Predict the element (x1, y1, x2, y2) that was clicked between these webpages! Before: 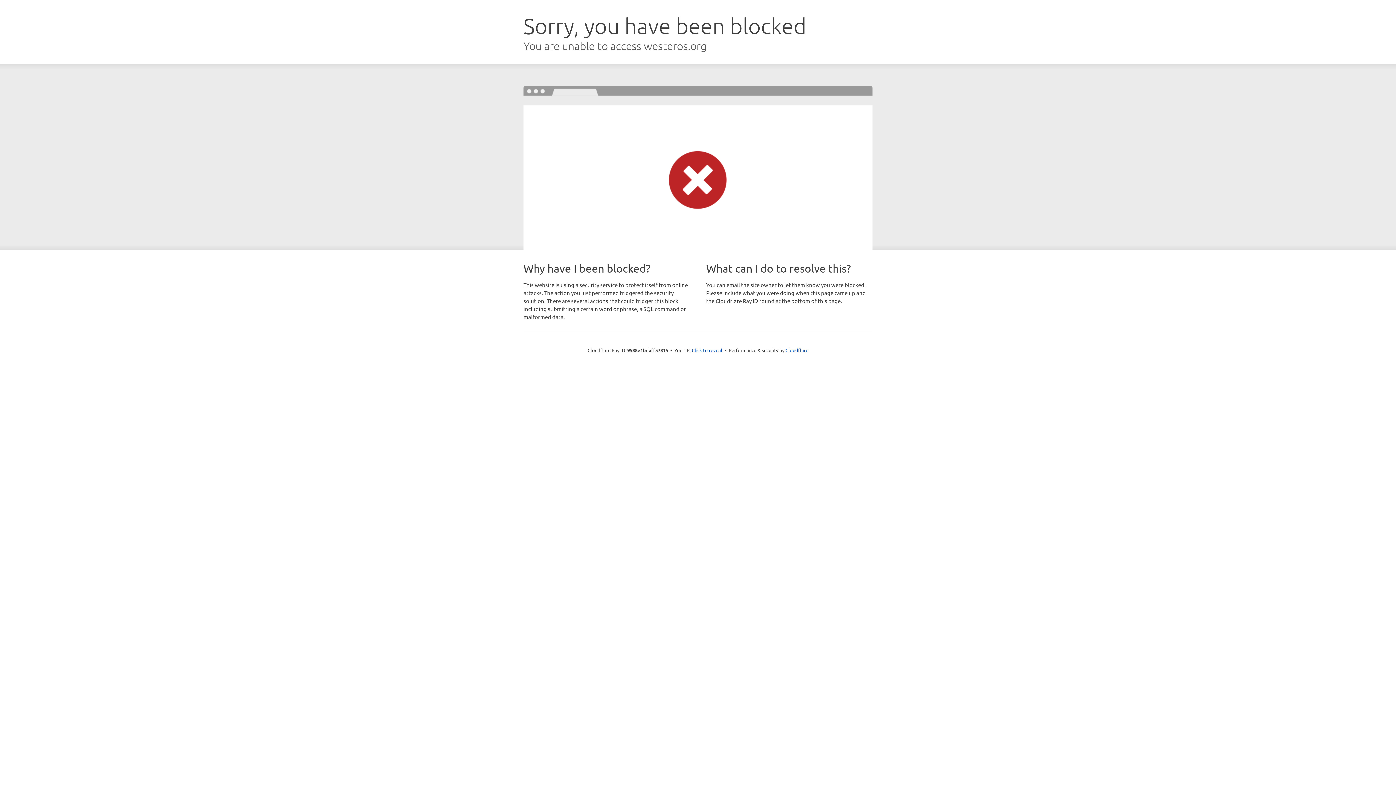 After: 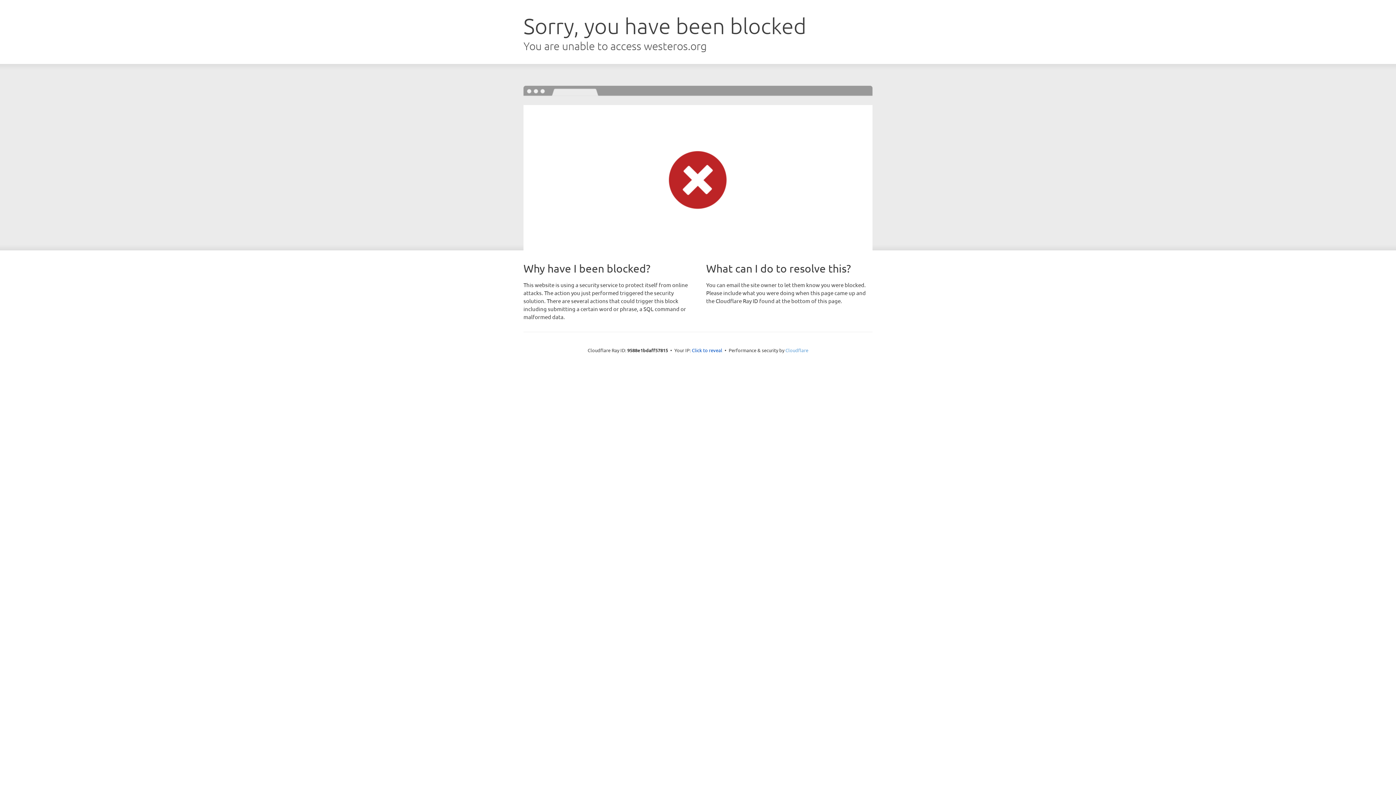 Action: bbox: (785, 347, 808, 353) label: Cloudflare